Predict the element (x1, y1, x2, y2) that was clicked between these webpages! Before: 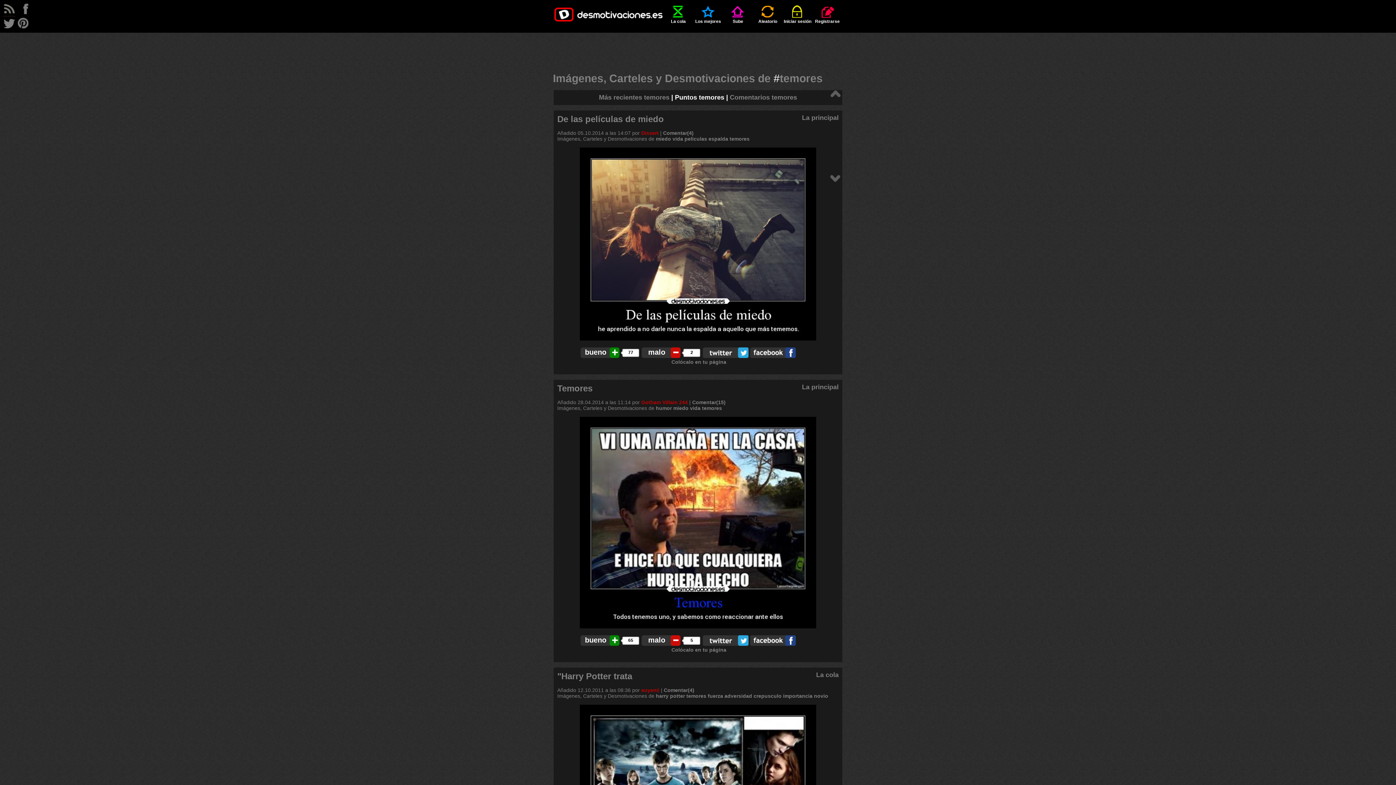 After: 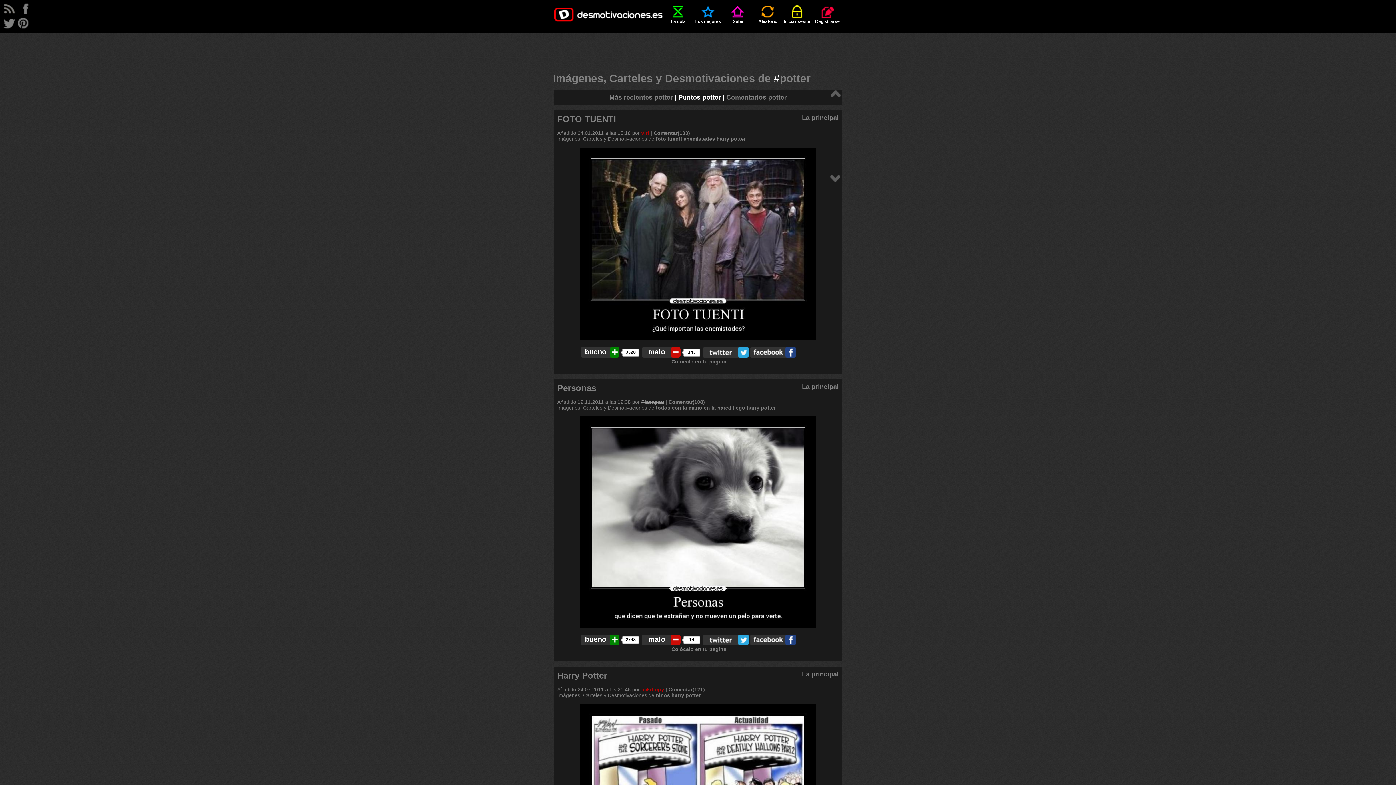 Action: bbox: (670, 693, 685, 699) label: potter